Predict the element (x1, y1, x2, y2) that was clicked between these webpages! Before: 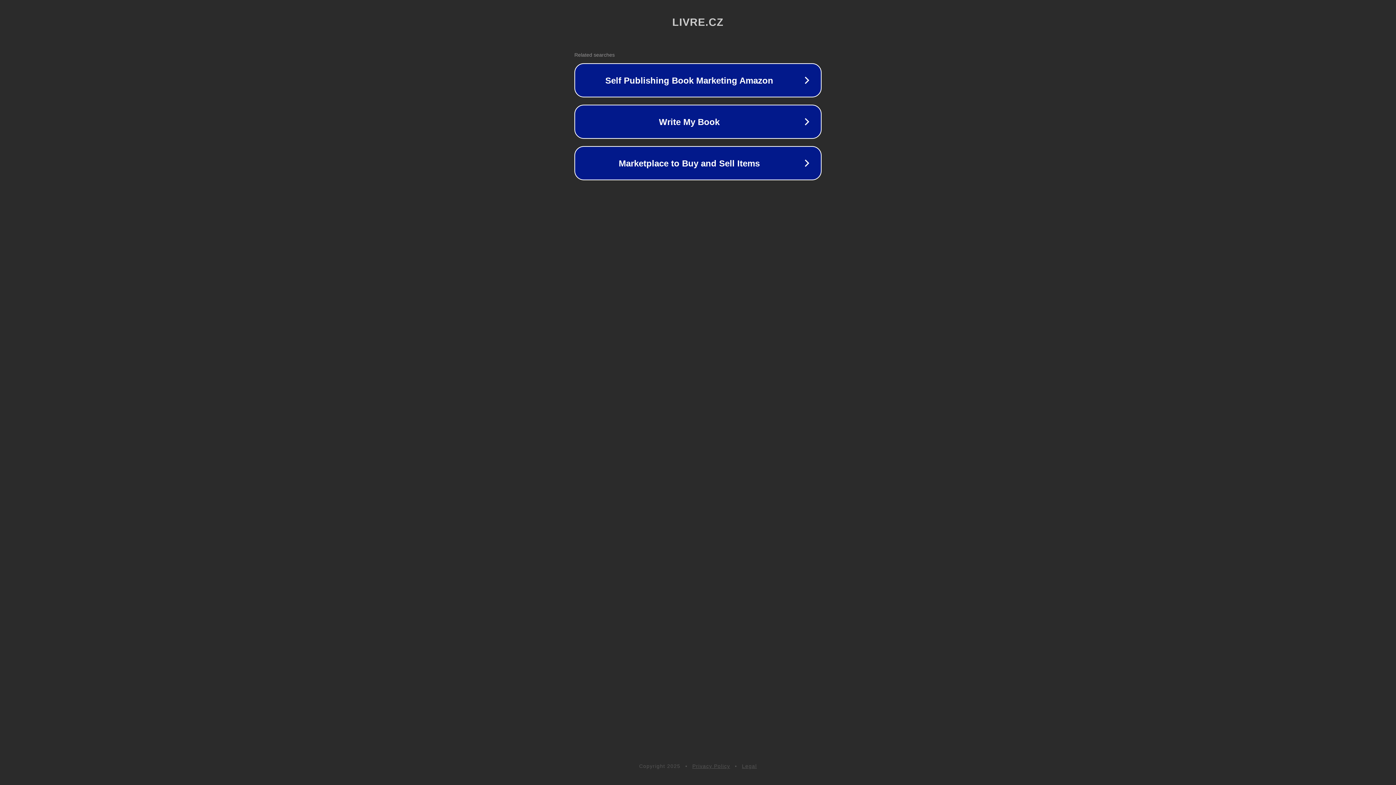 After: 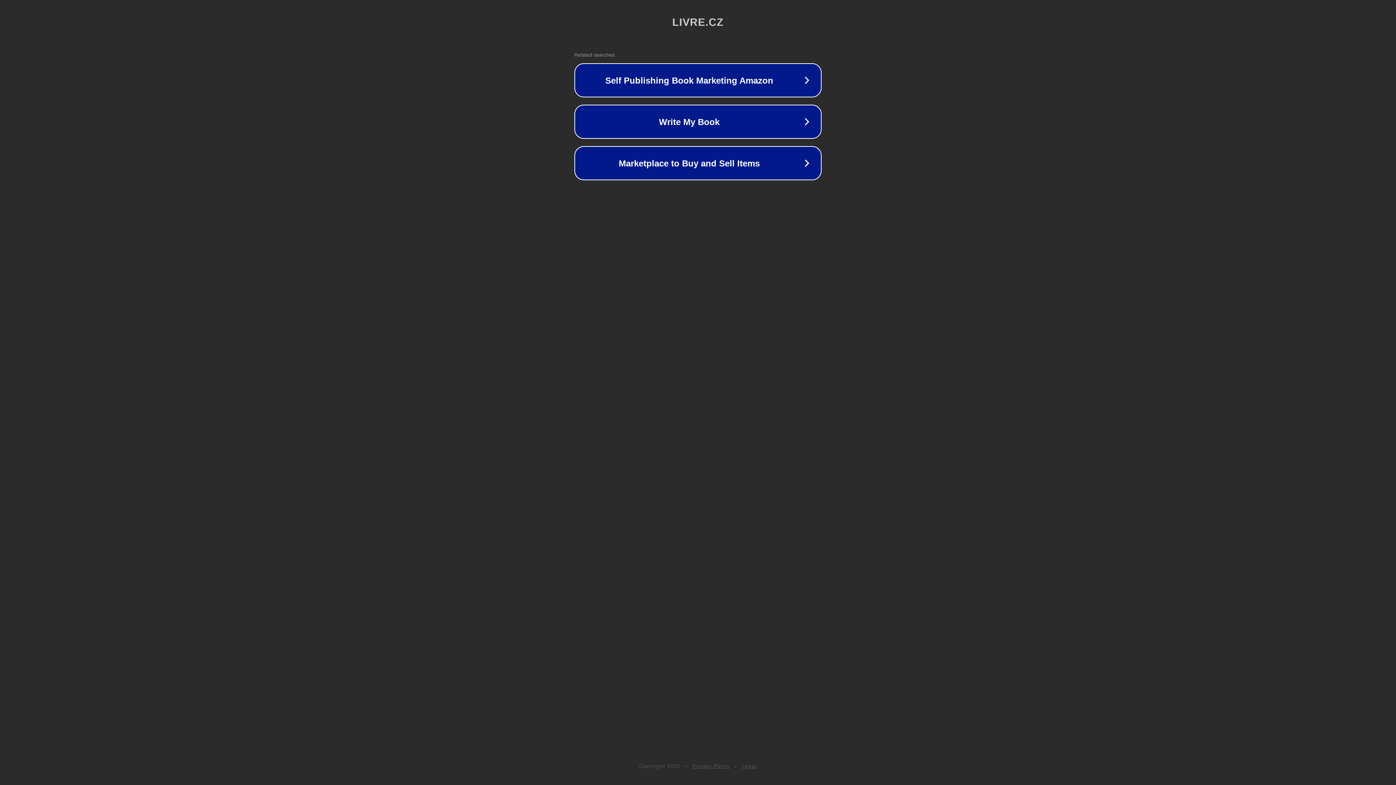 Action: bbox: (742, 763, 757, 769) label: Legal